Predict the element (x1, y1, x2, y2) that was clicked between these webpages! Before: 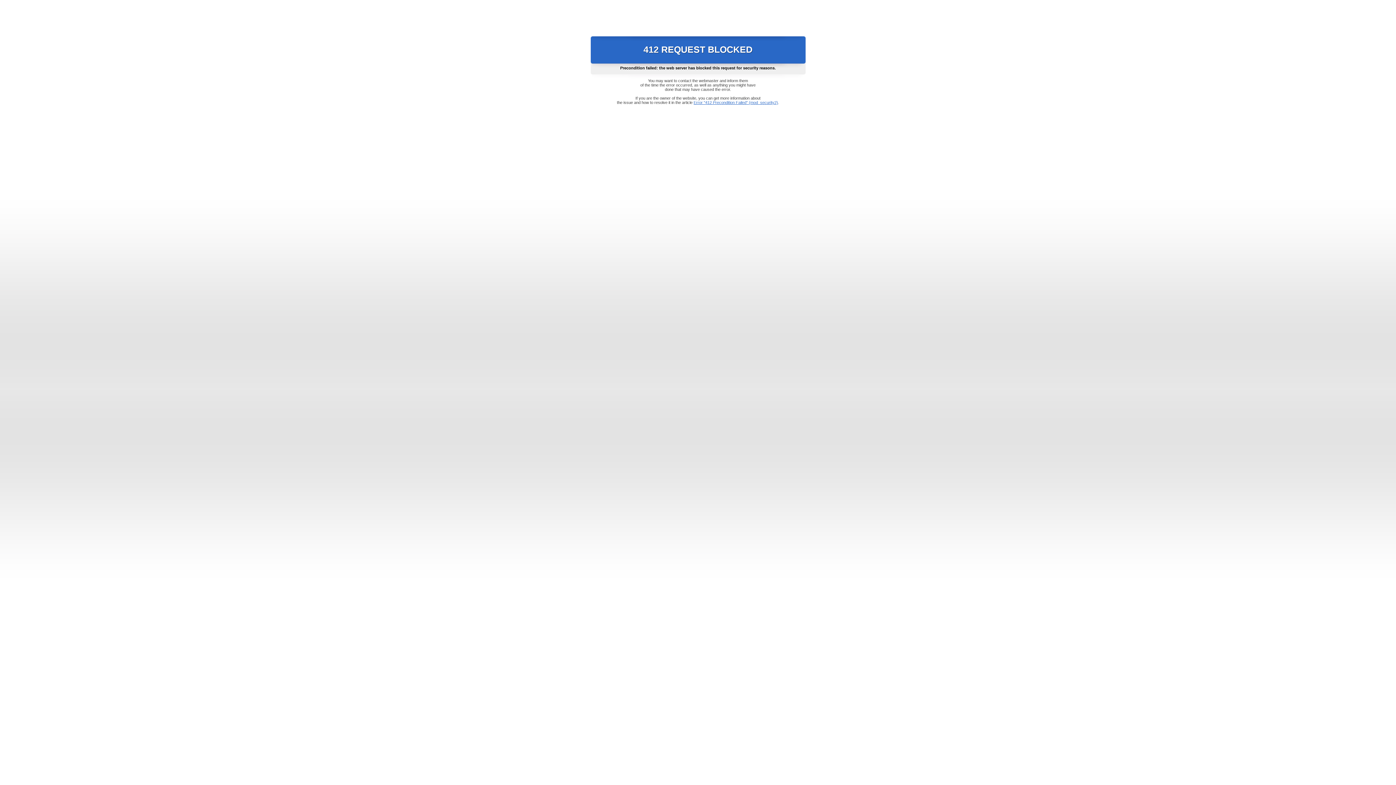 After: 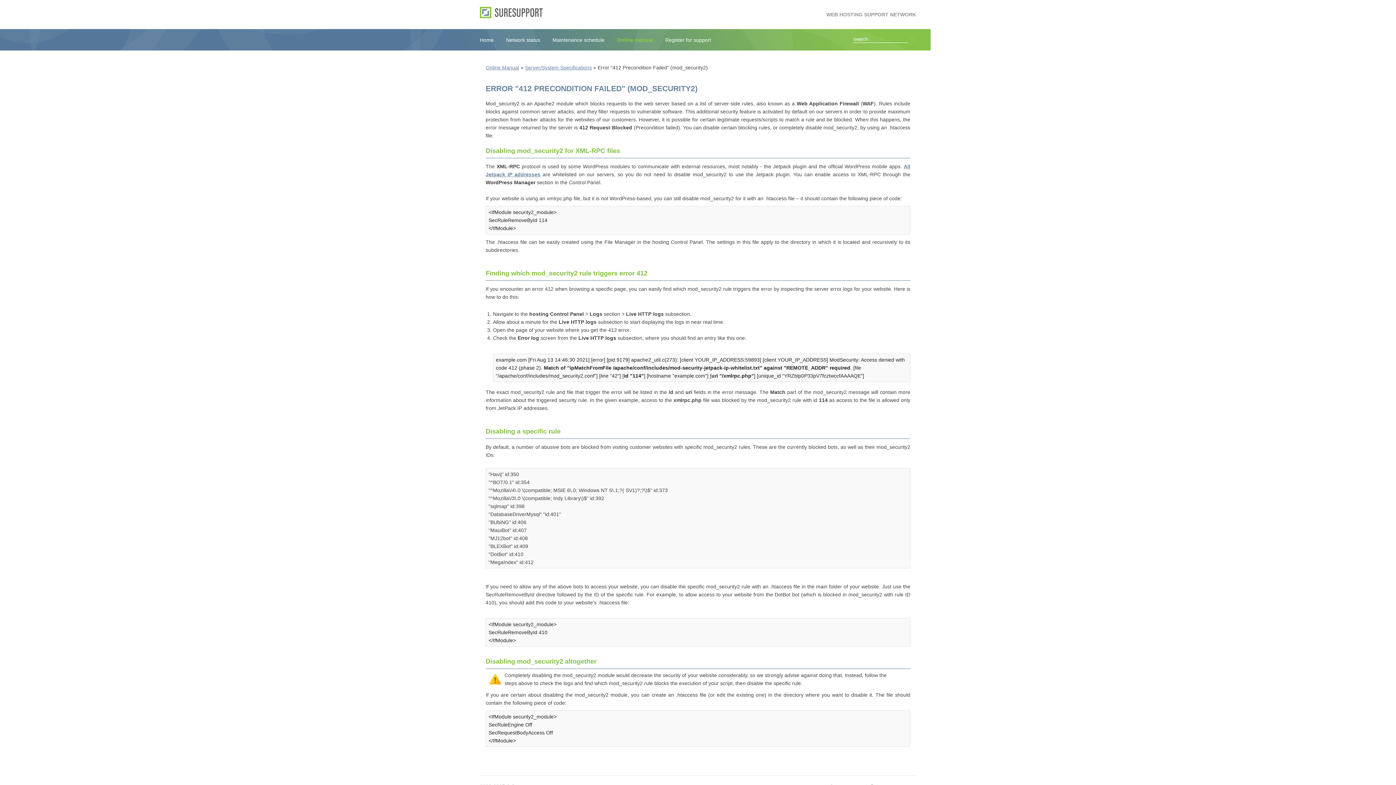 Action: bbox: (693, 100, 778, 104) label: Error "412 Precondition Failed" (mod_security2)